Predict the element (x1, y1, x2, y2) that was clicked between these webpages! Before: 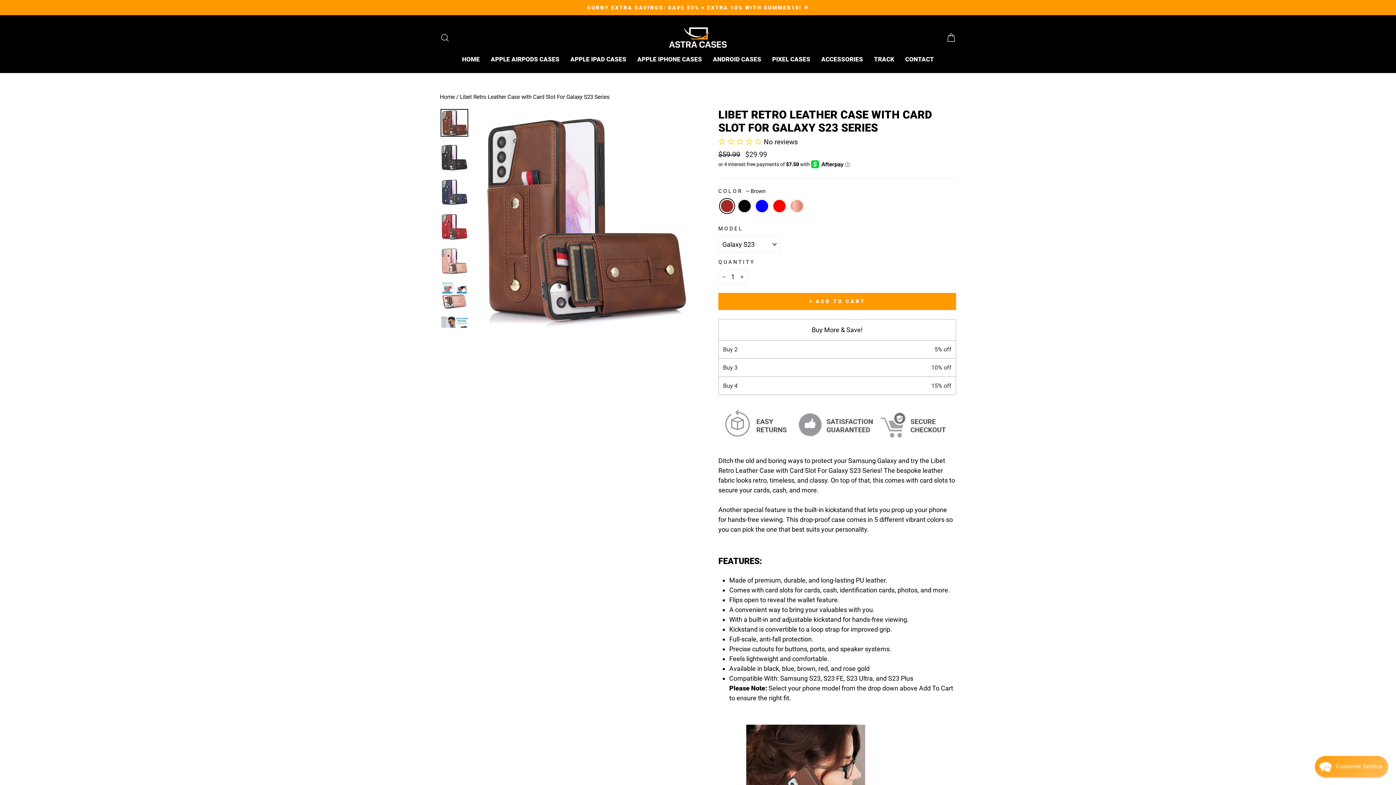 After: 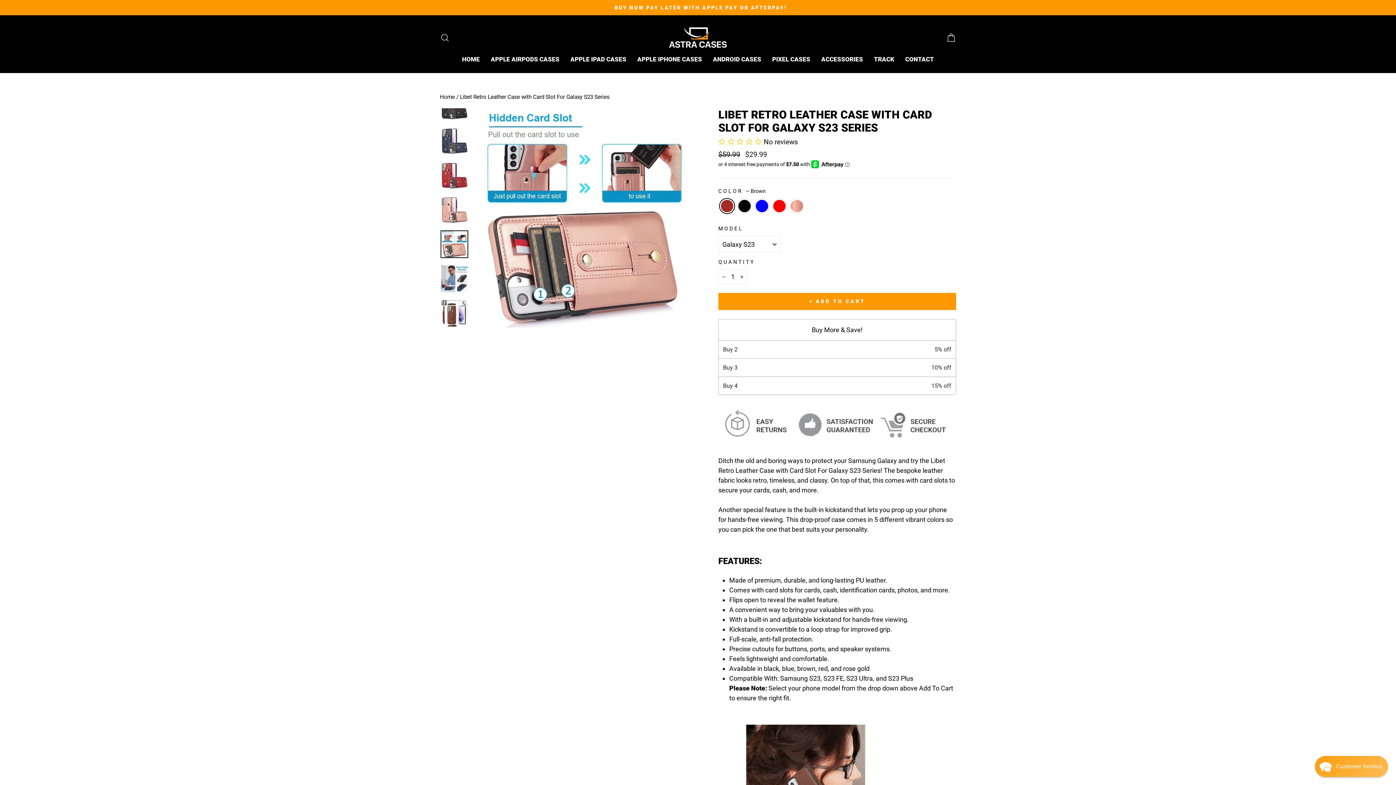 Action: bbox: (440, 281, 468, 309)